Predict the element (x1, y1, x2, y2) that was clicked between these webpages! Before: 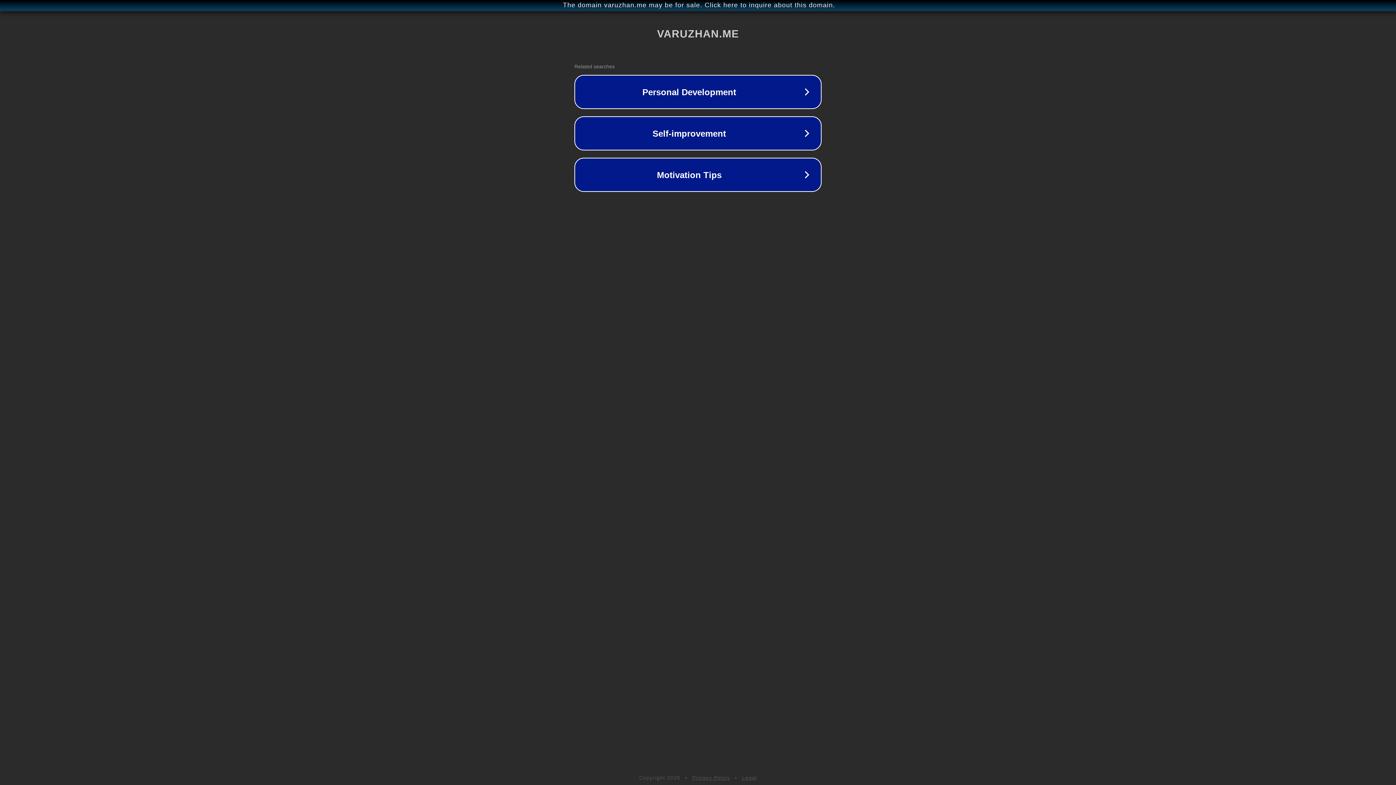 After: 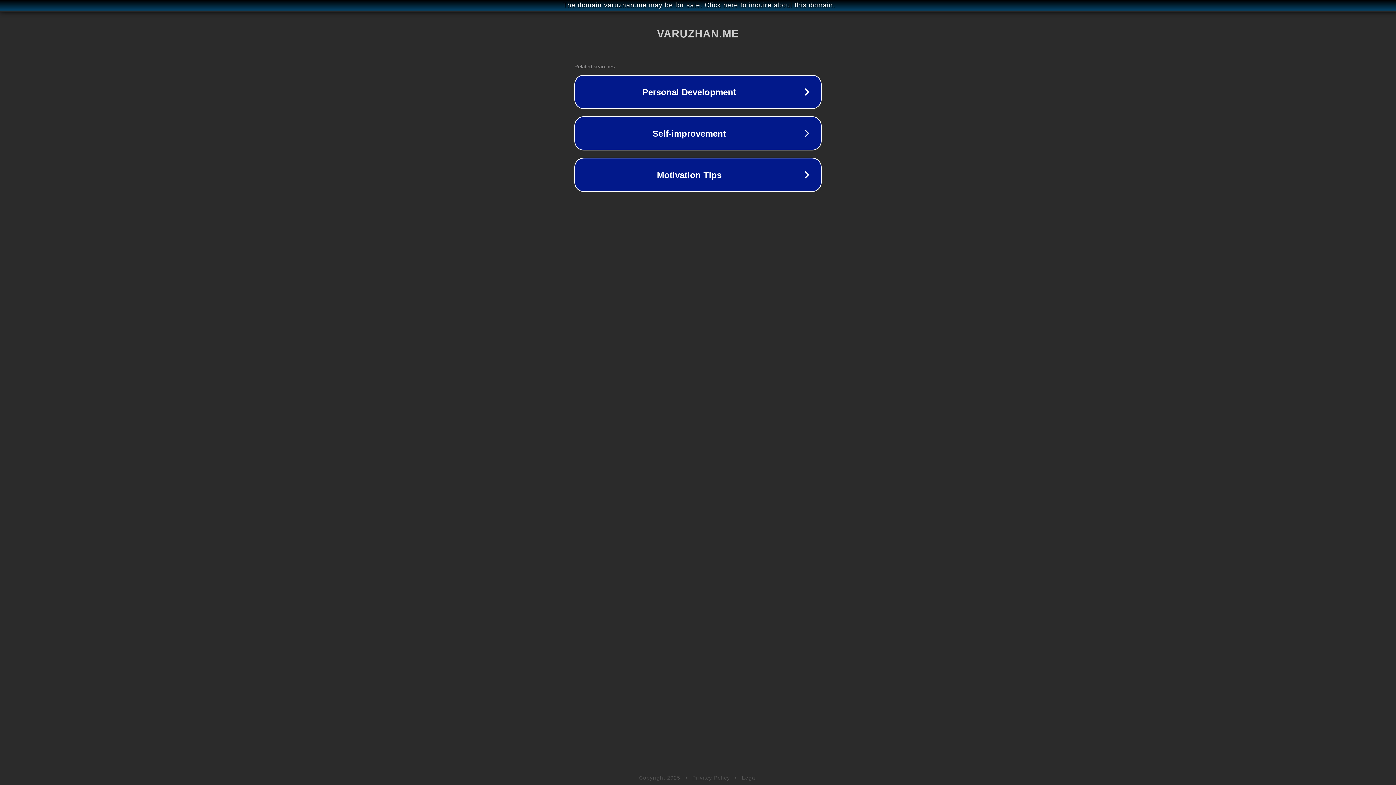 Action: bbox: (742, 775, 757, 781) label: Legal